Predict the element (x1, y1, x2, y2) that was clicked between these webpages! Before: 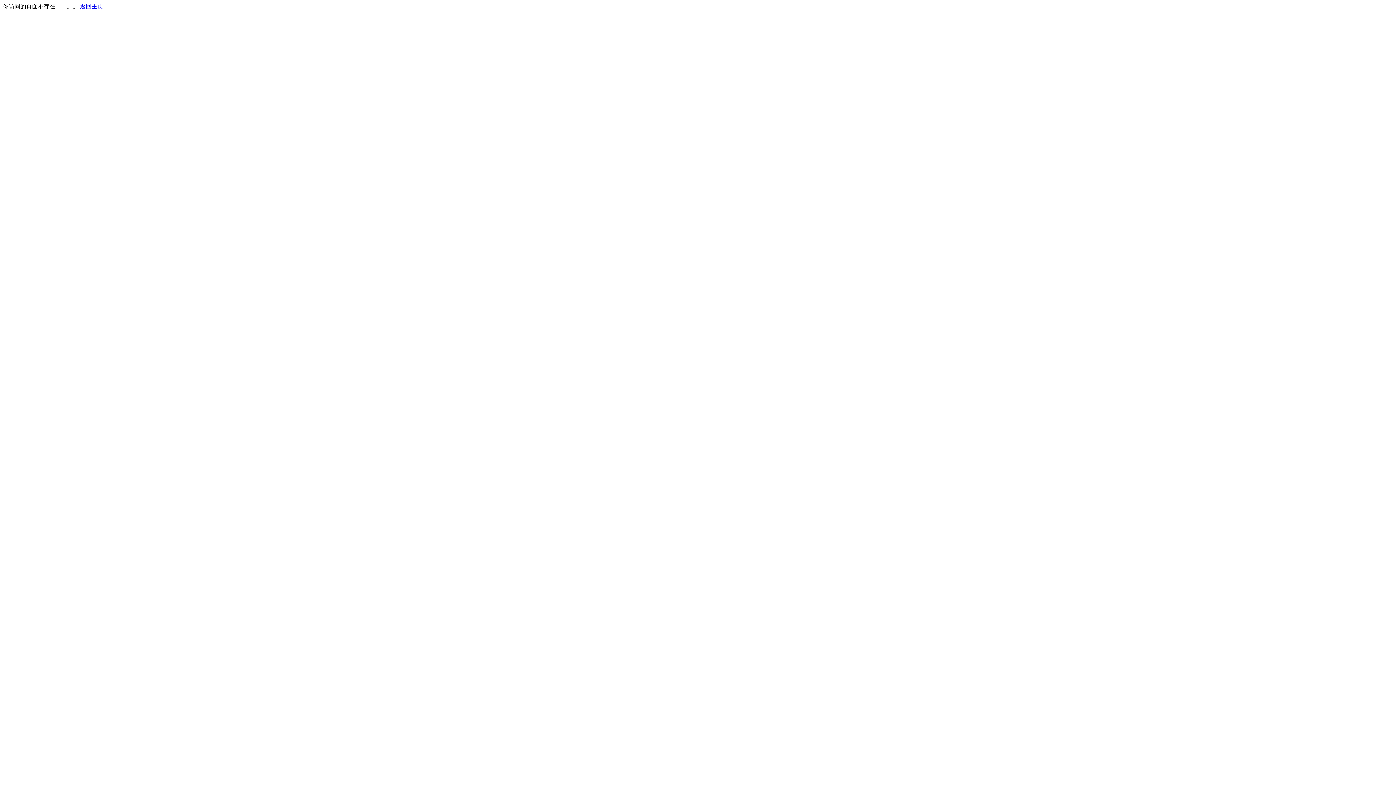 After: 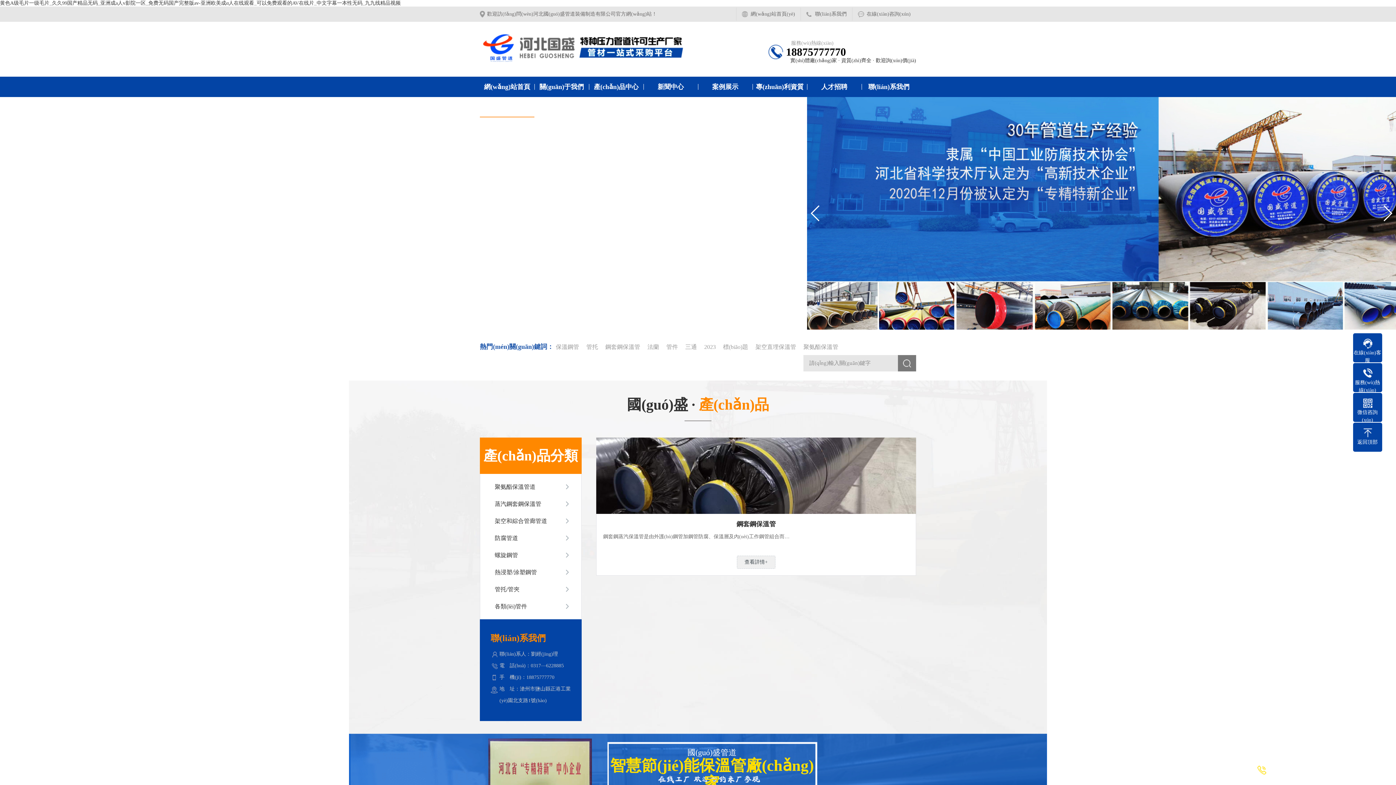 Action: bbox: (80, 3, 103, 9) label: 返回主页